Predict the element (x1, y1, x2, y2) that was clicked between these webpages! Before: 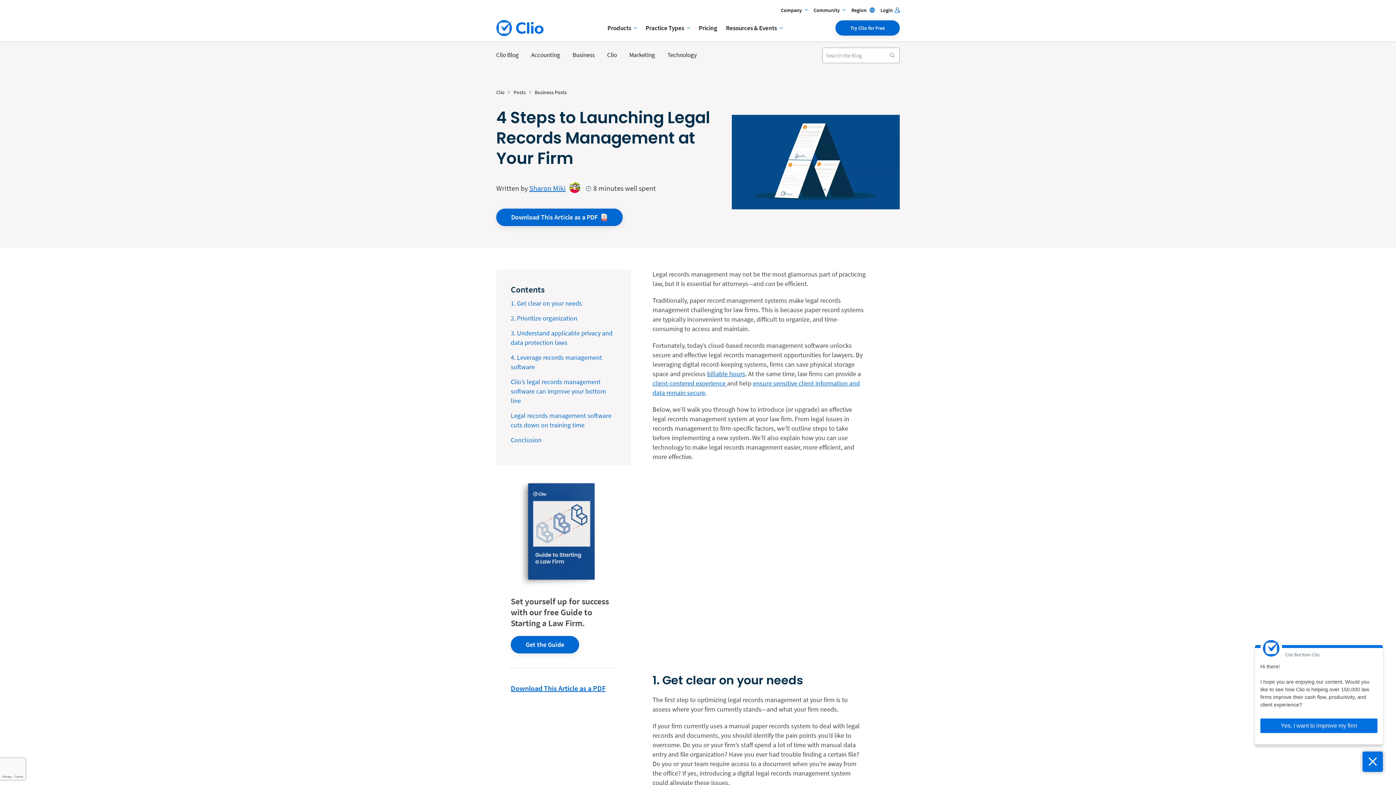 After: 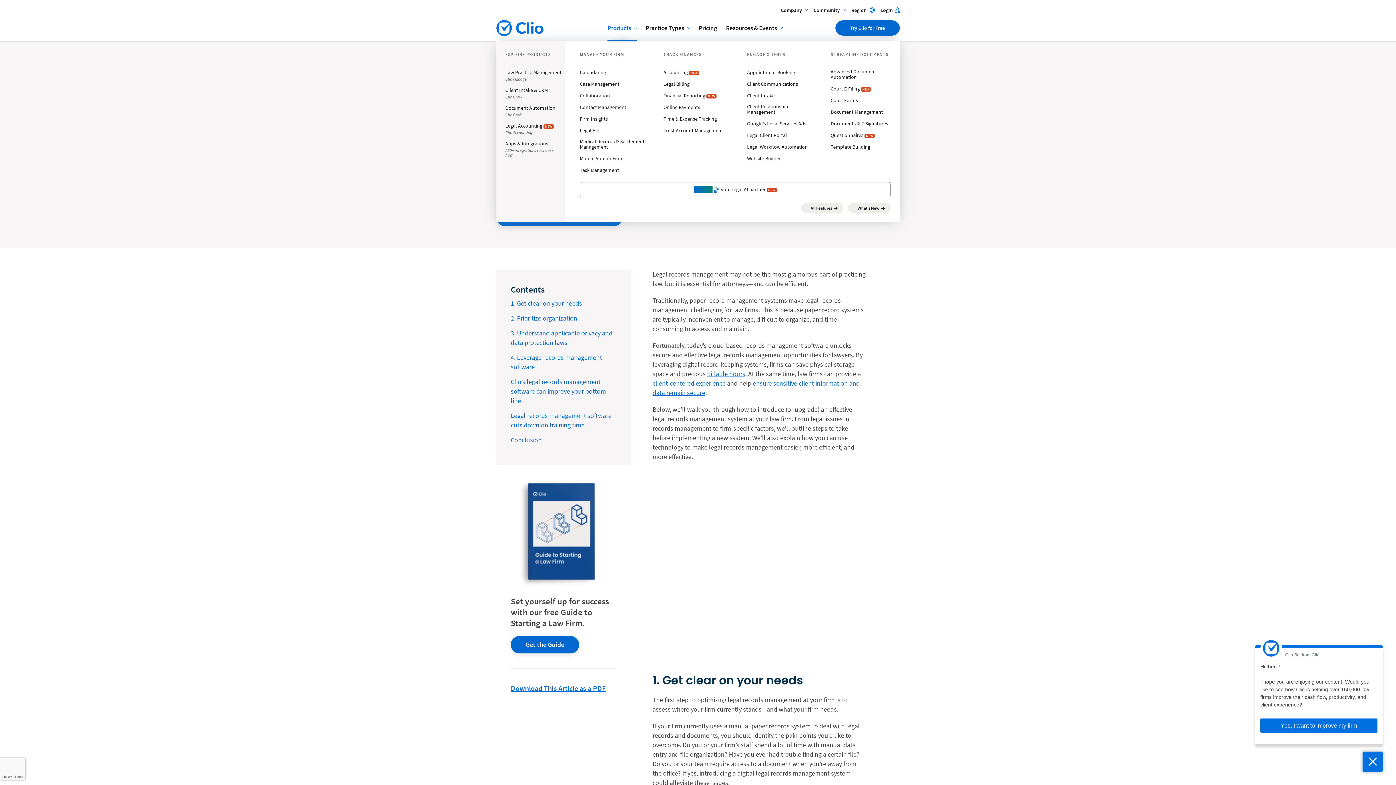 Action: label: Products

  bbox: (607, 14, 637, 41)